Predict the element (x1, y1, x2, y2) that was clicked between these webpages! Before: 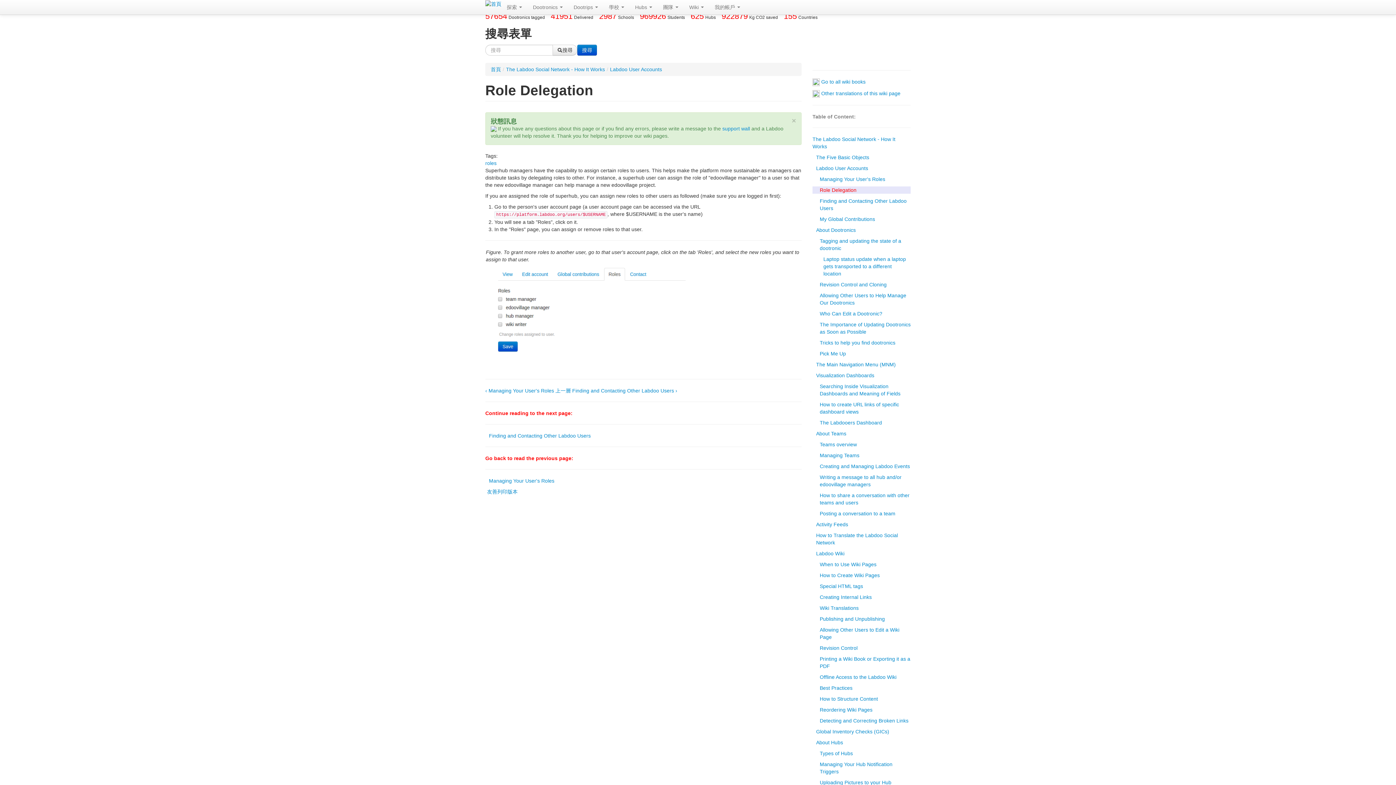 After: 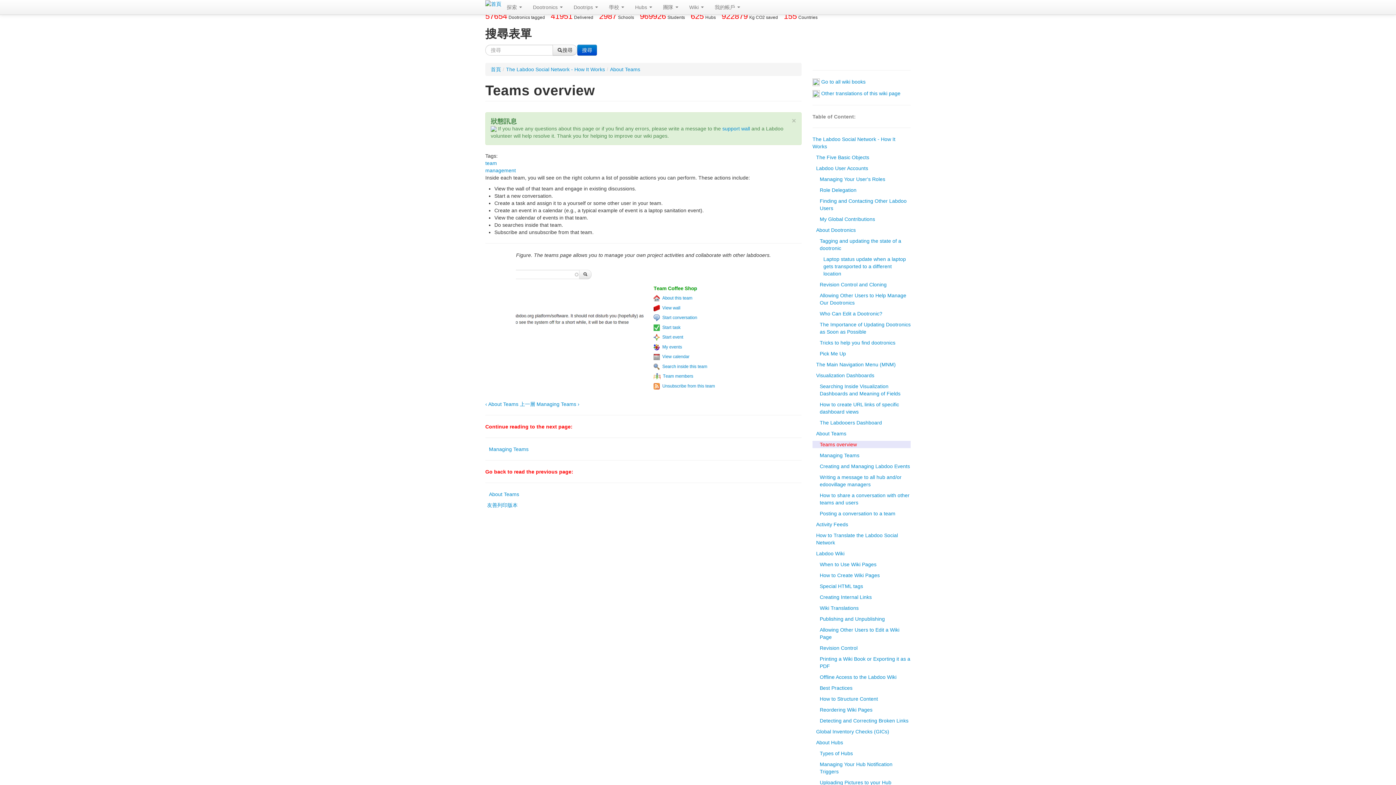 Action: bbox: (812, 440, 910, 448) label: Teams overview